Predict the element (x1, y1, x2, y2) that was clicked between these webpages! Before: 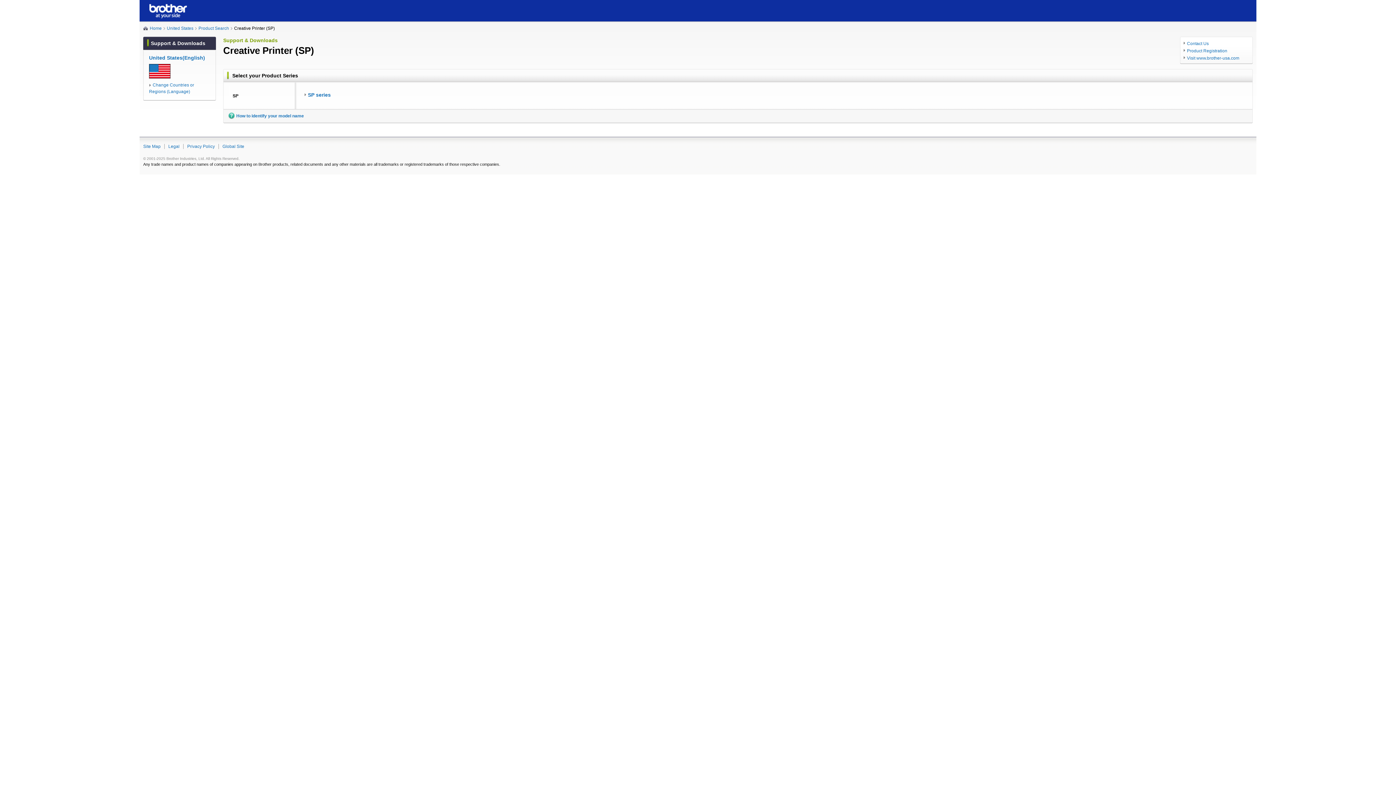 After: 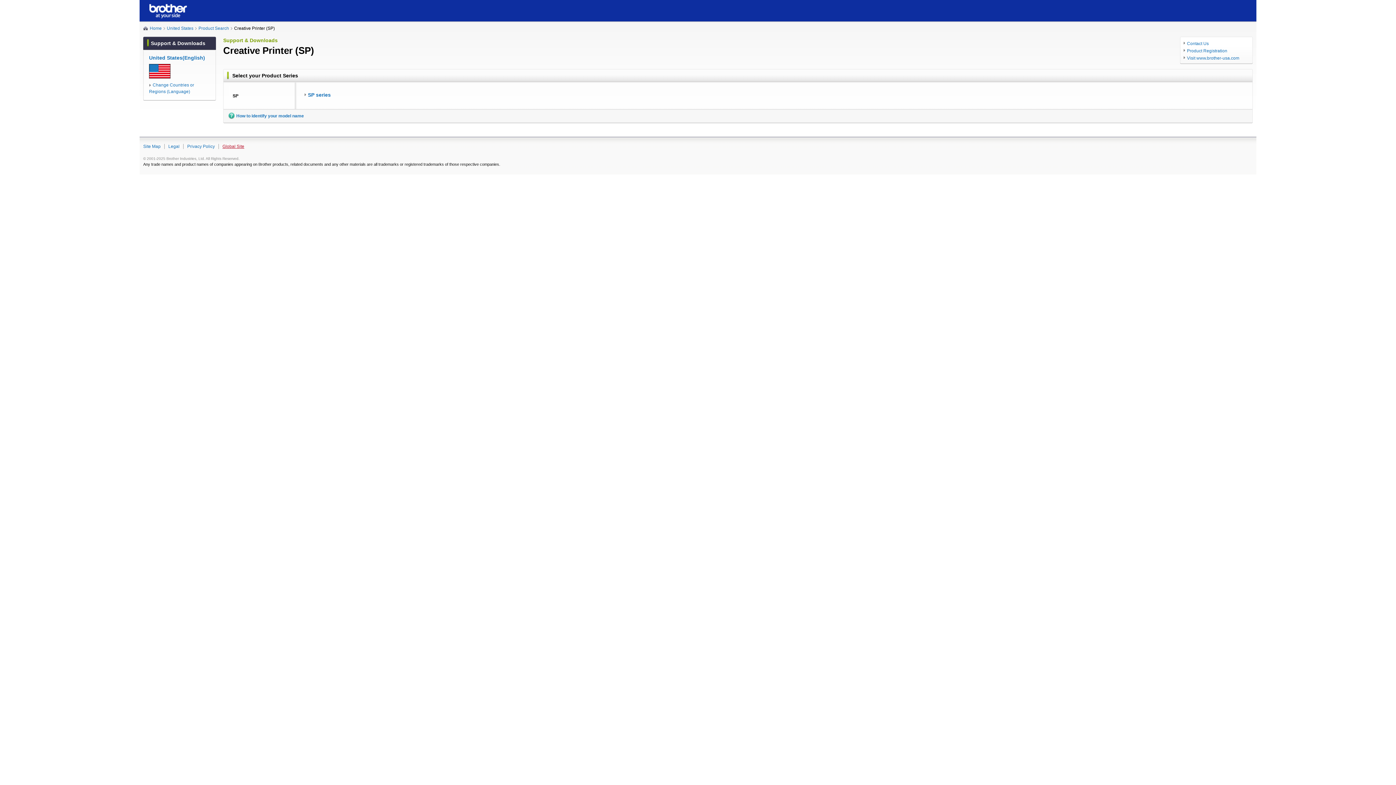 Action: bbox: (222, 184, 244, 189) label: Global Site